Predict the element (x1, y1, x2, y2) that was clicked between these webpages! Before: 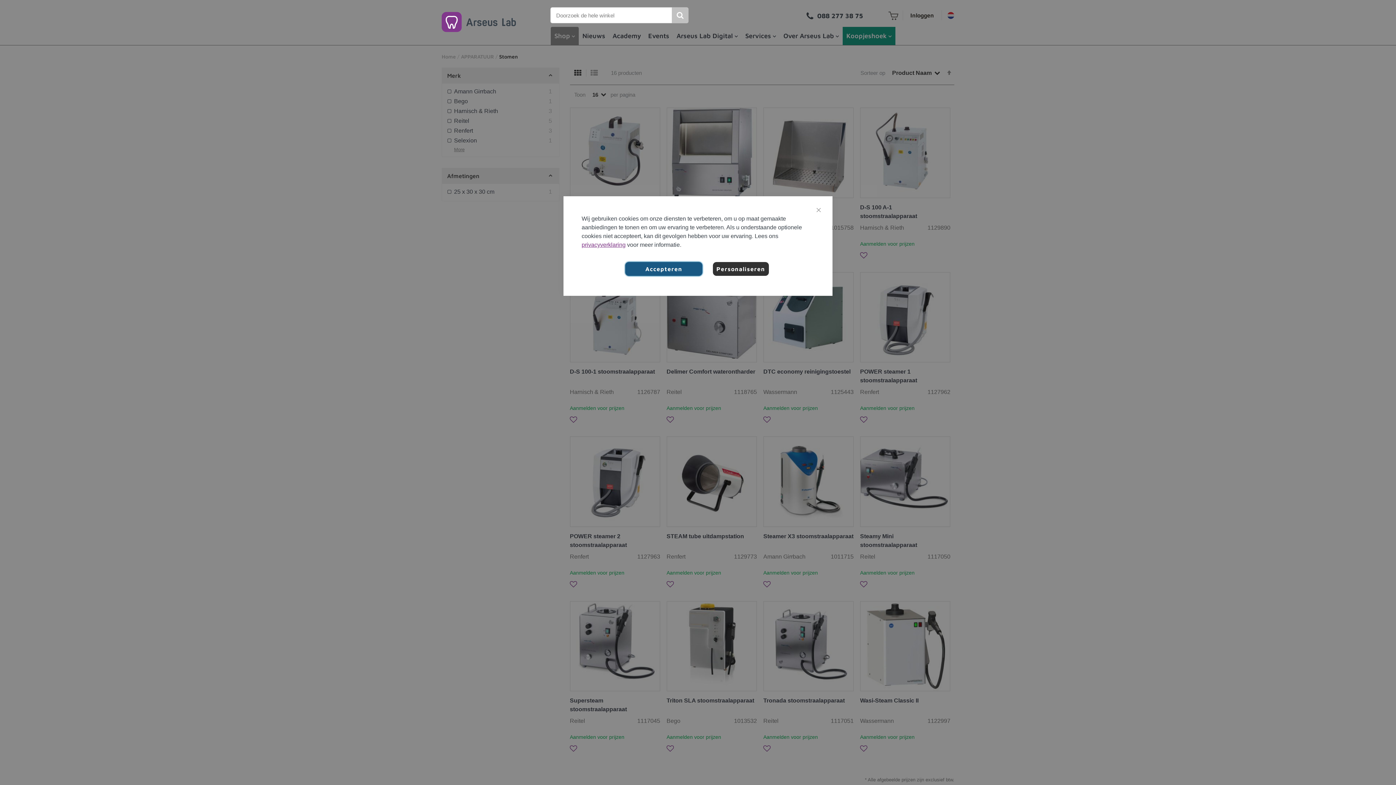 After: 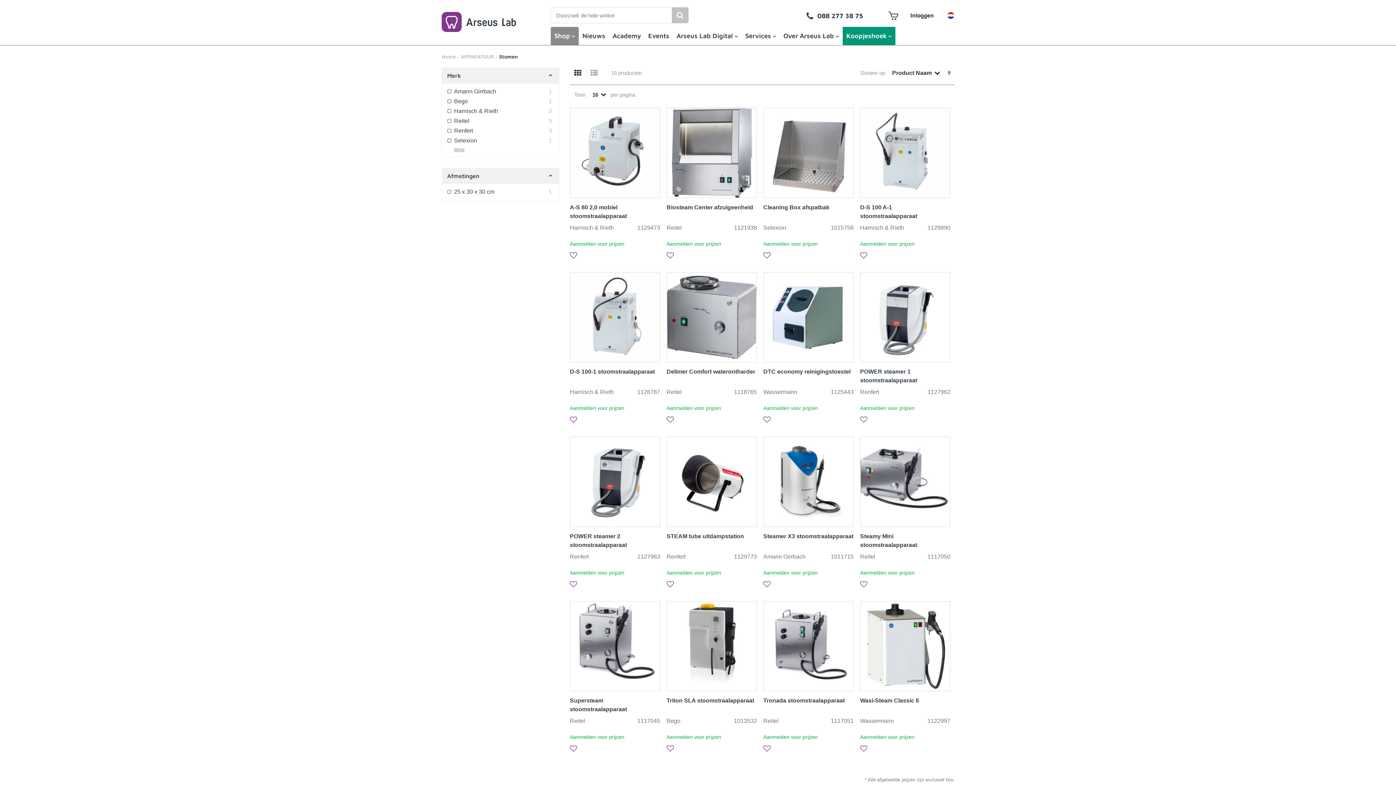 Action: label: Accepteren bbox: (625, 262, 702, 276)